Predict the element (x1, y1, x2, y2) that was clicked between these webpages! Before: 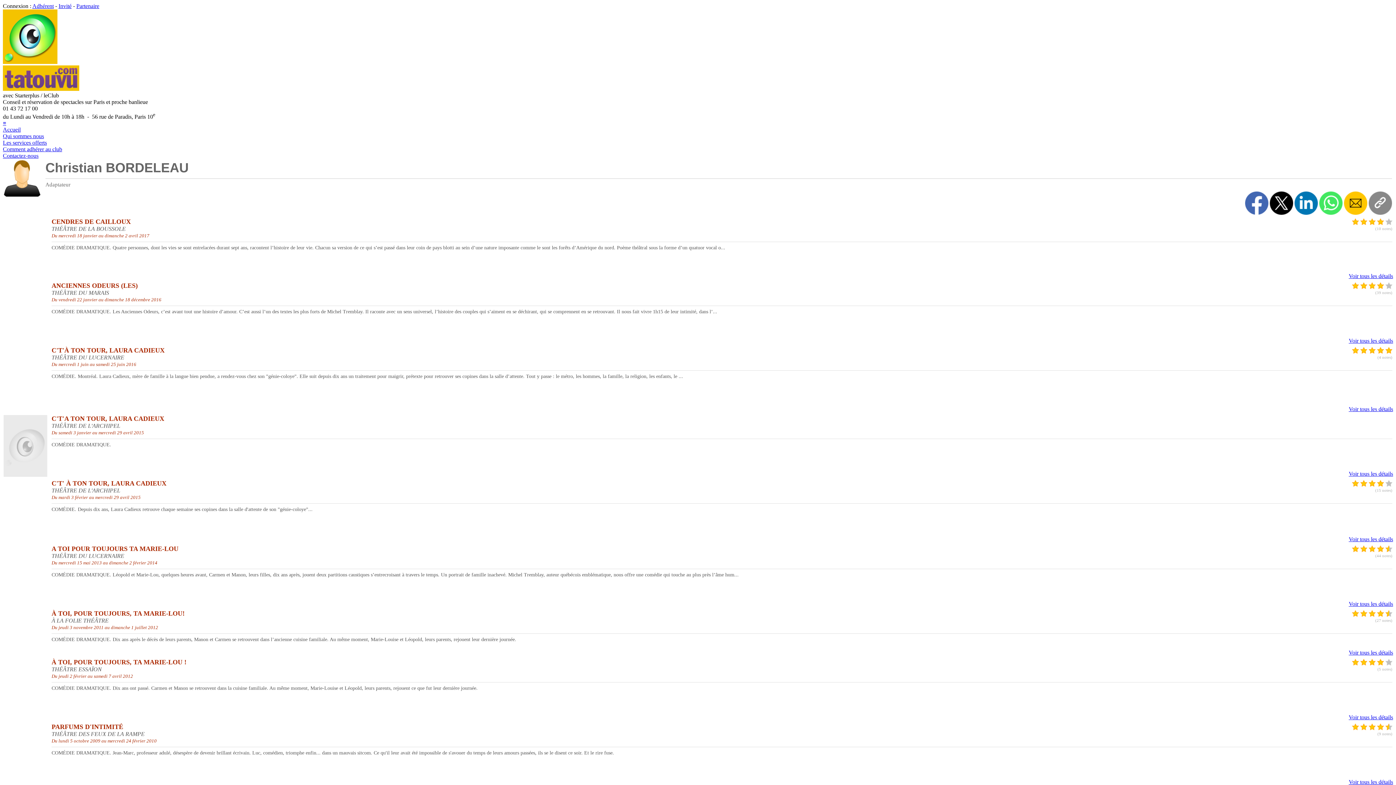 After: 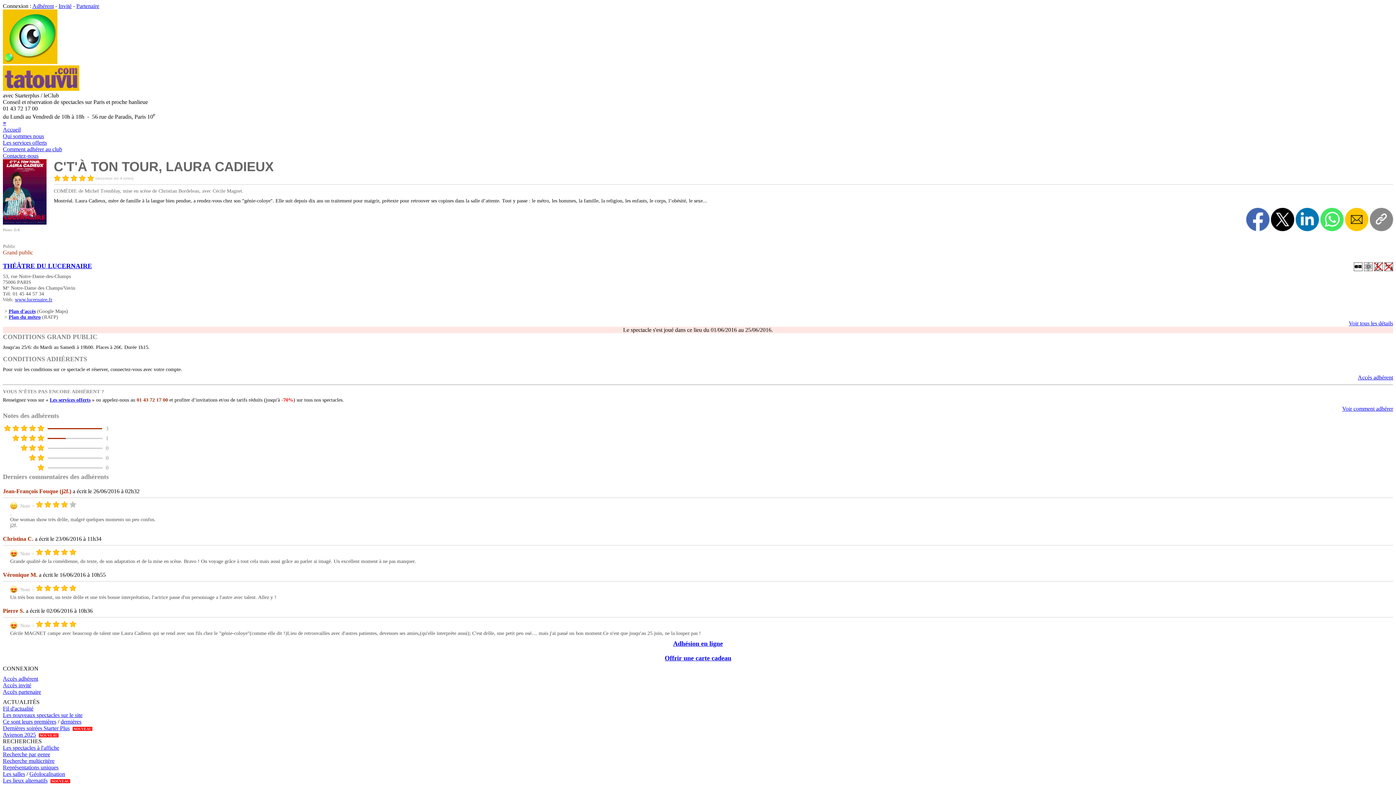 Action: label: Voir tous les détails bbox: (1349, 406, 1393, 412)